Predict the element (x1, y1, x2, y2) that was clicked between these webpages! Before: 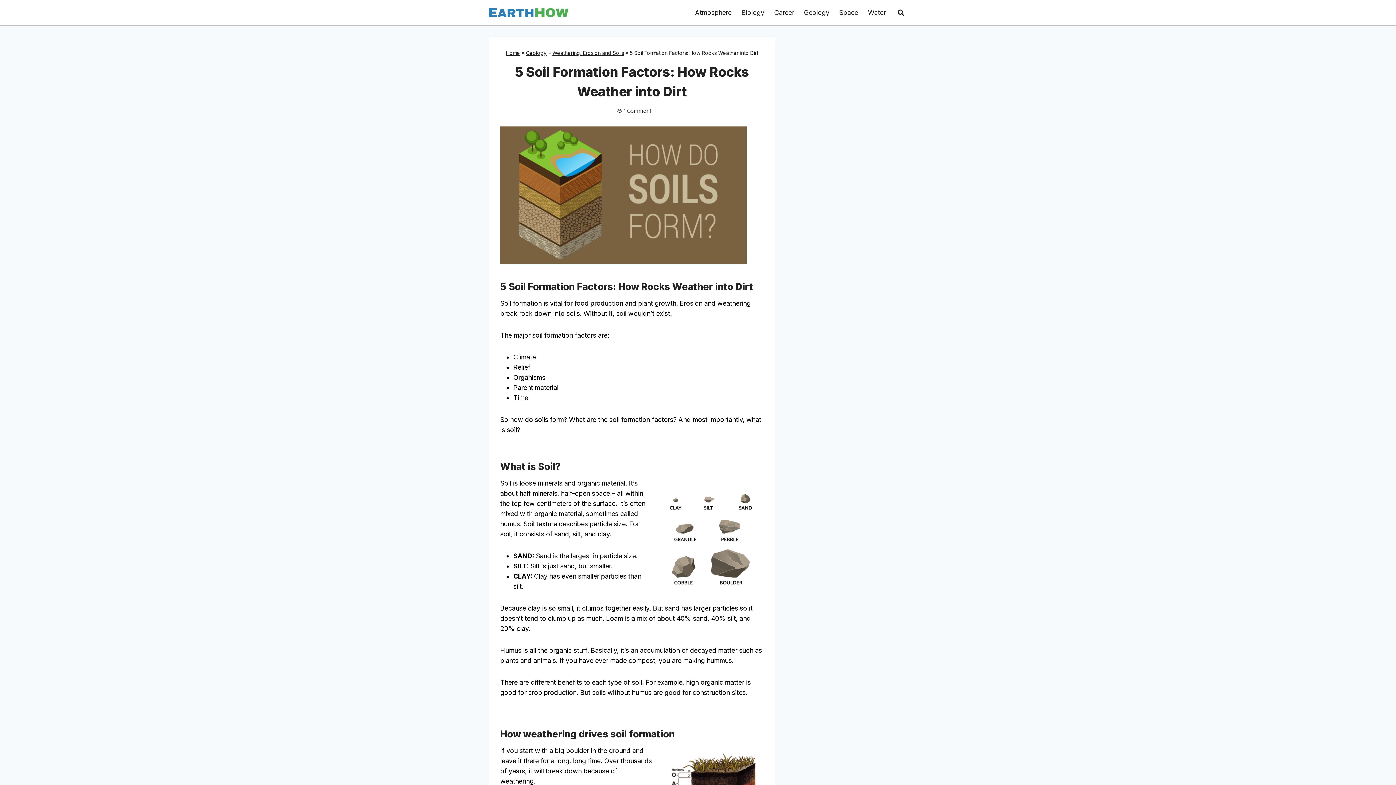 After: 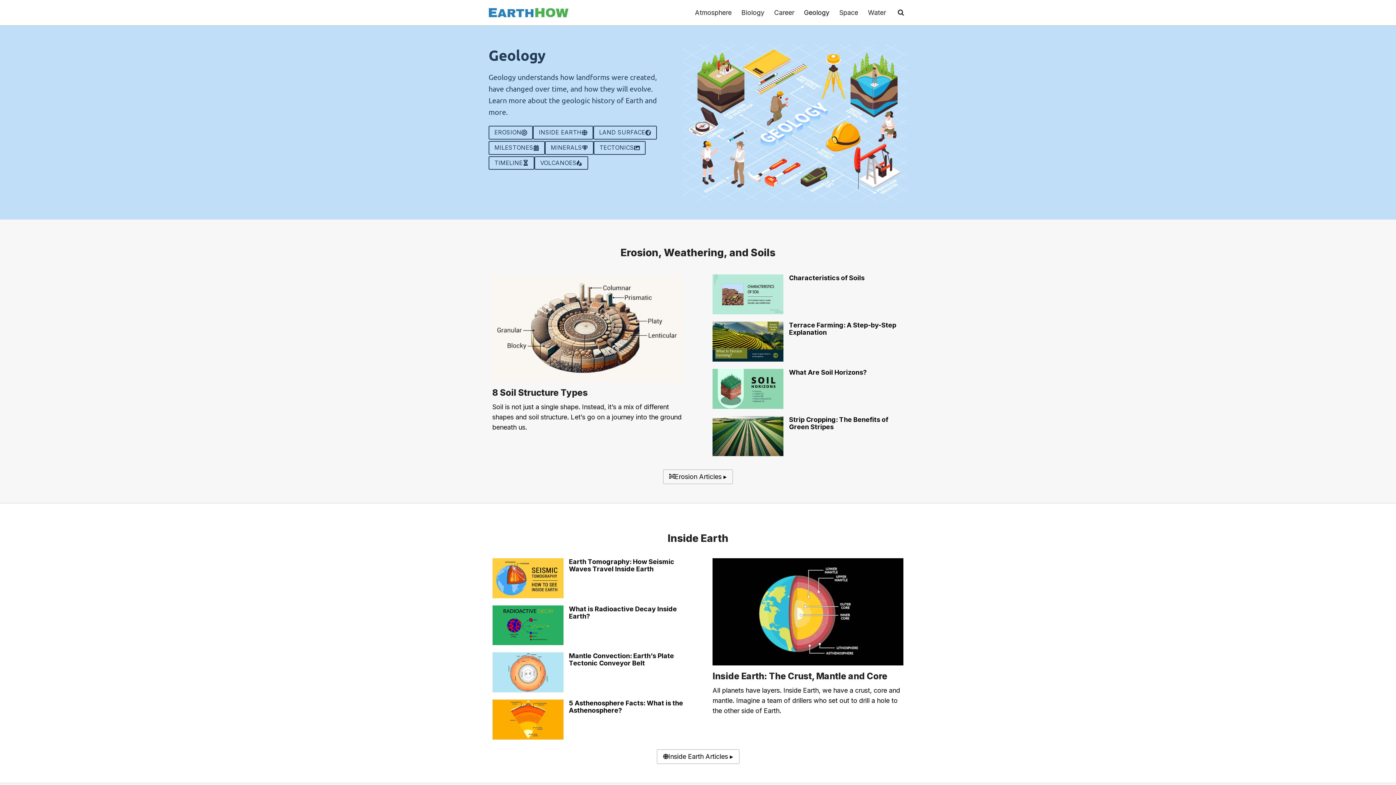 Action: label: Geology bbox: (799, 3, 834, 21)